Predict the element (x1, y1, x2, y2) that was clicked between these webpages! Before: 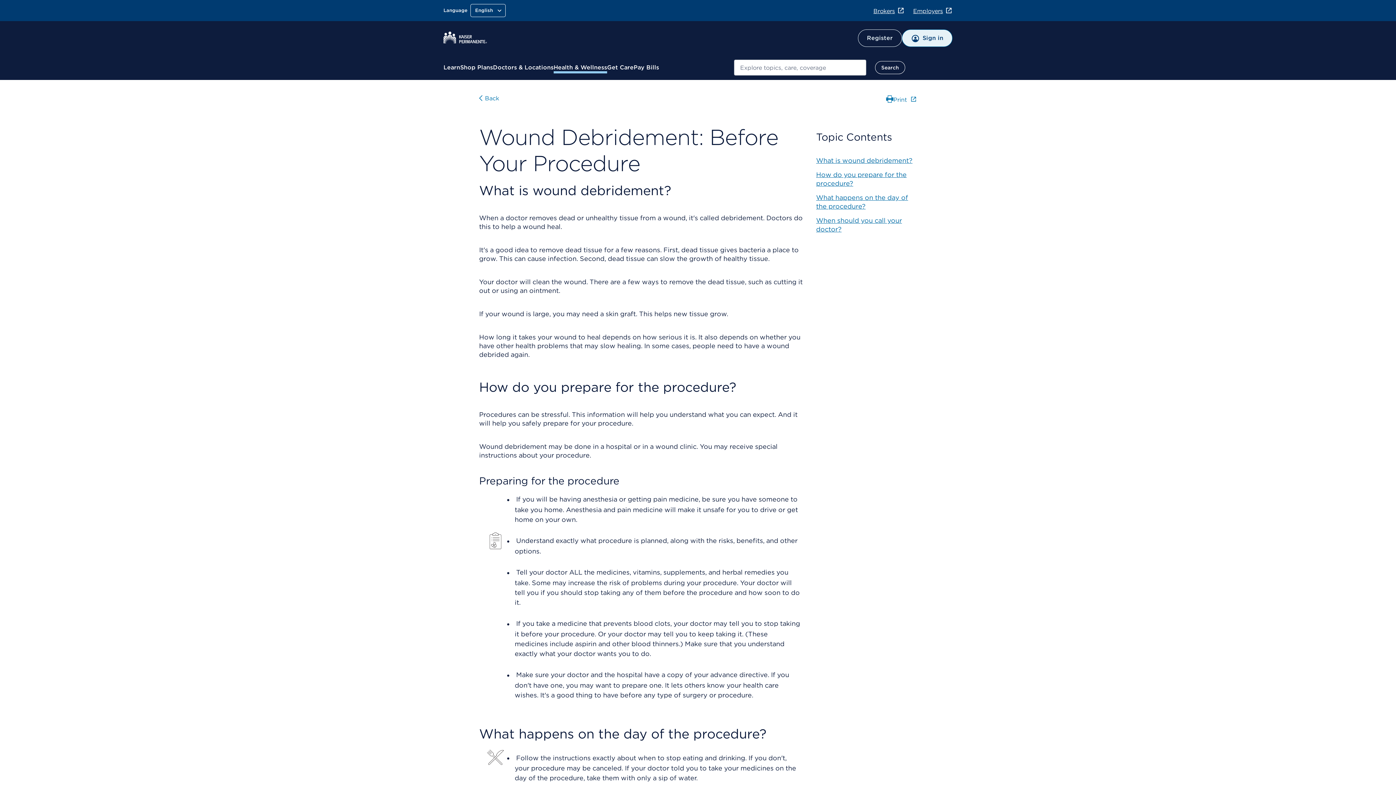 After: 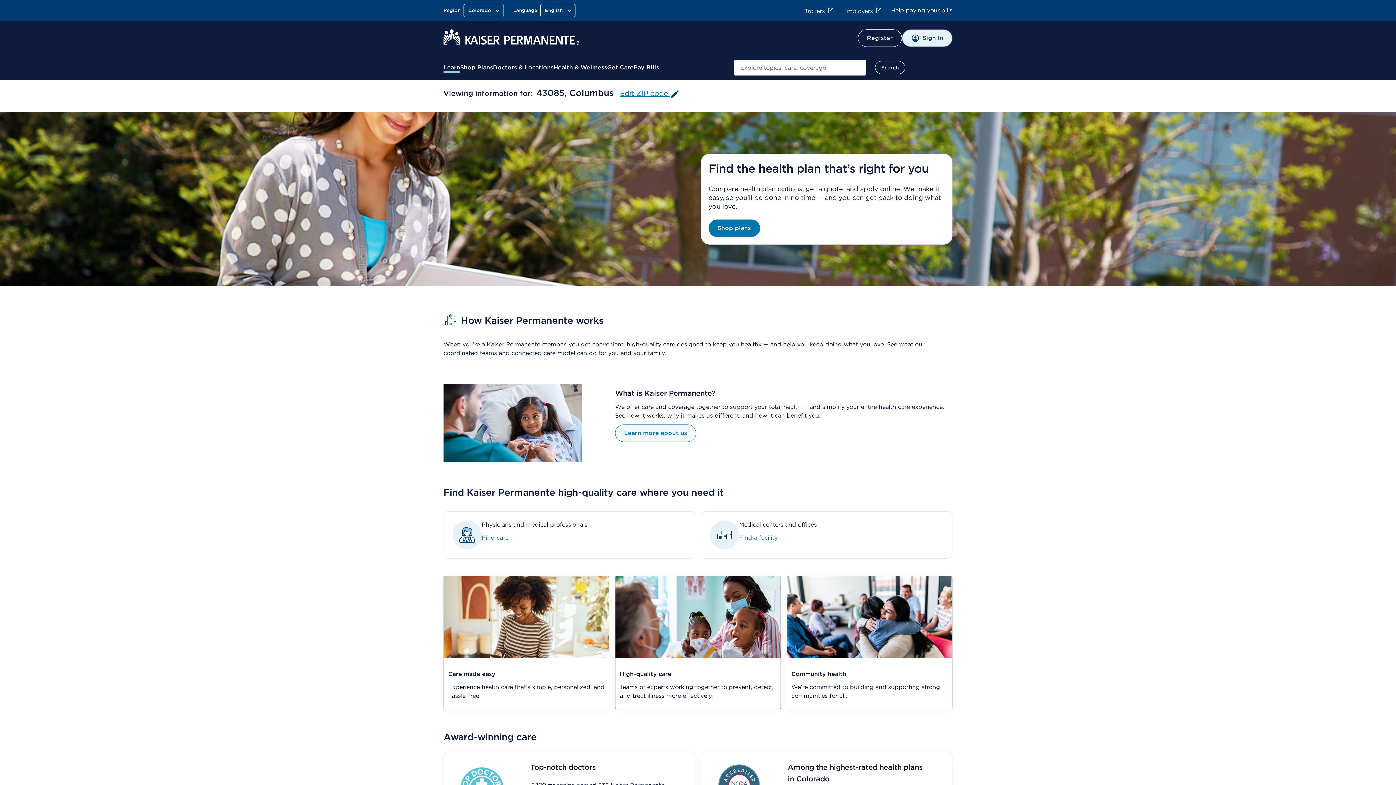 Action: label: Learn bbox: (443, 63, 460, 72)